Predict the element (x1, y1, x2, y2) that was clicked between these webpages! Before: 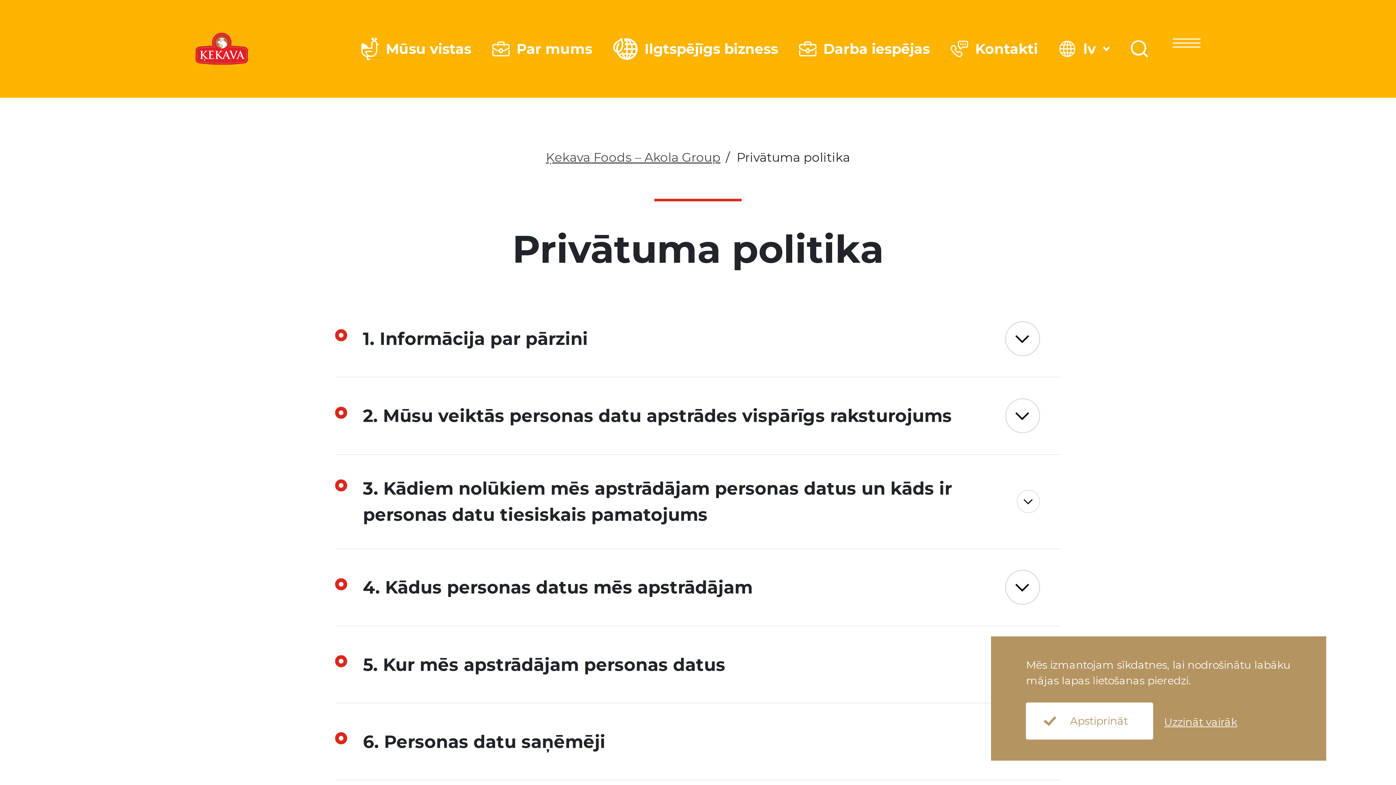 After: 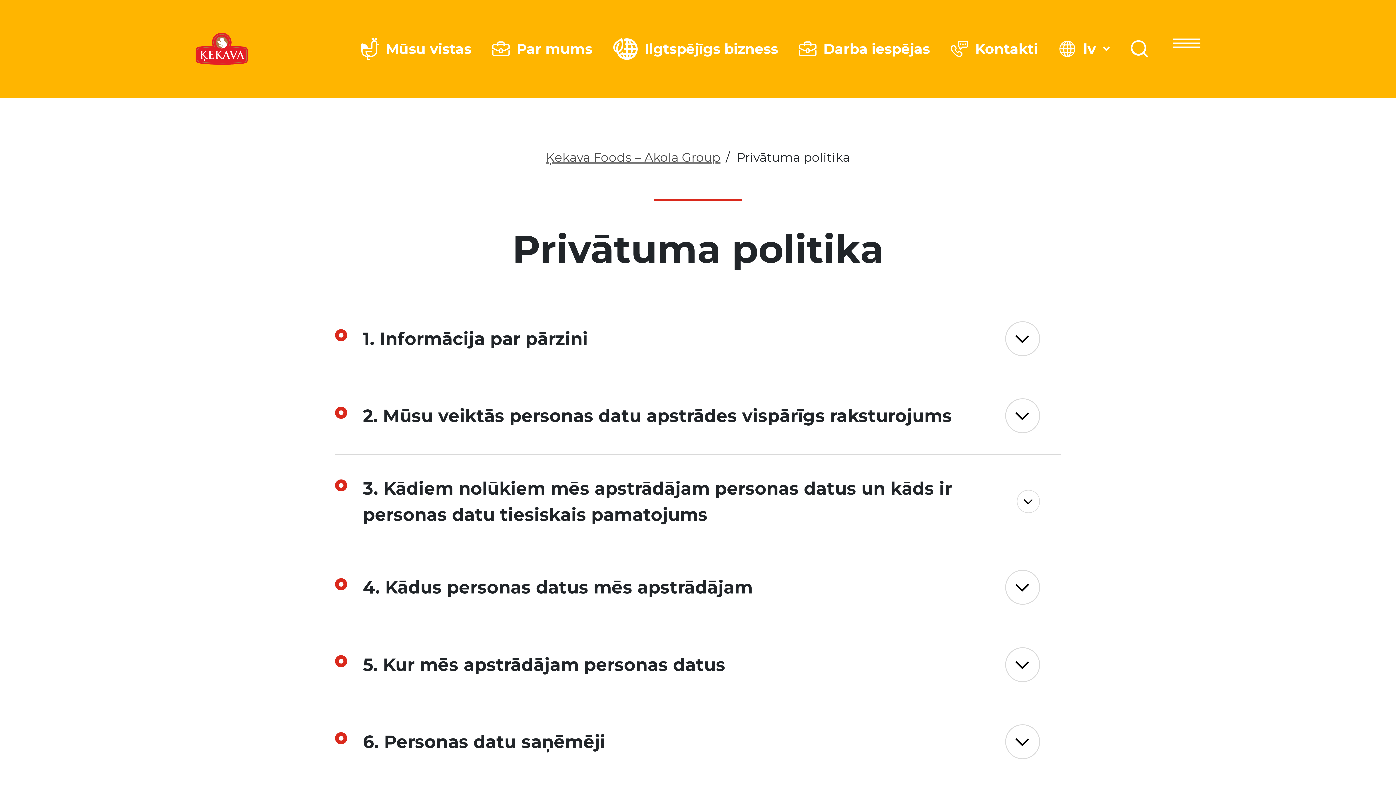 Action: bbox: (1026, 702, 1153, 740) label: Apstiprināt